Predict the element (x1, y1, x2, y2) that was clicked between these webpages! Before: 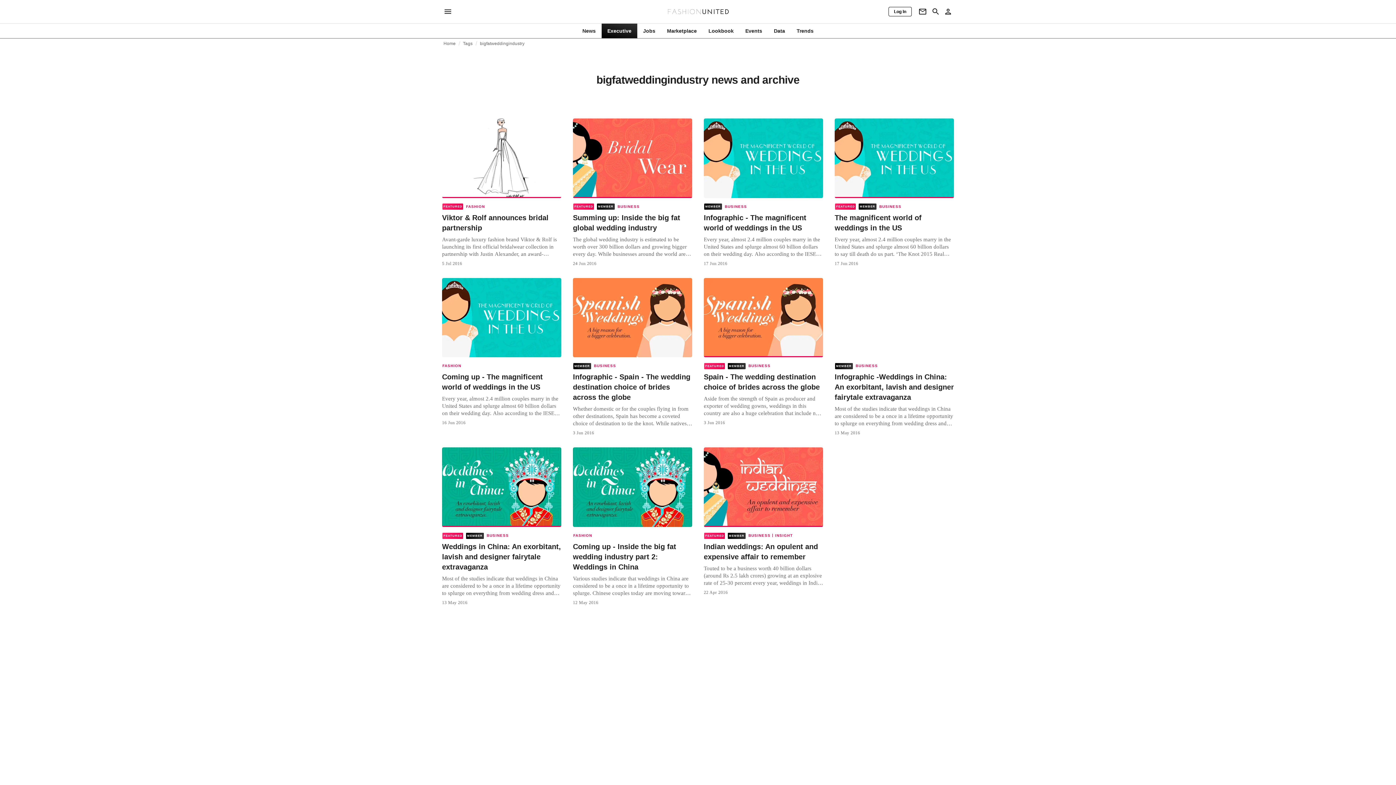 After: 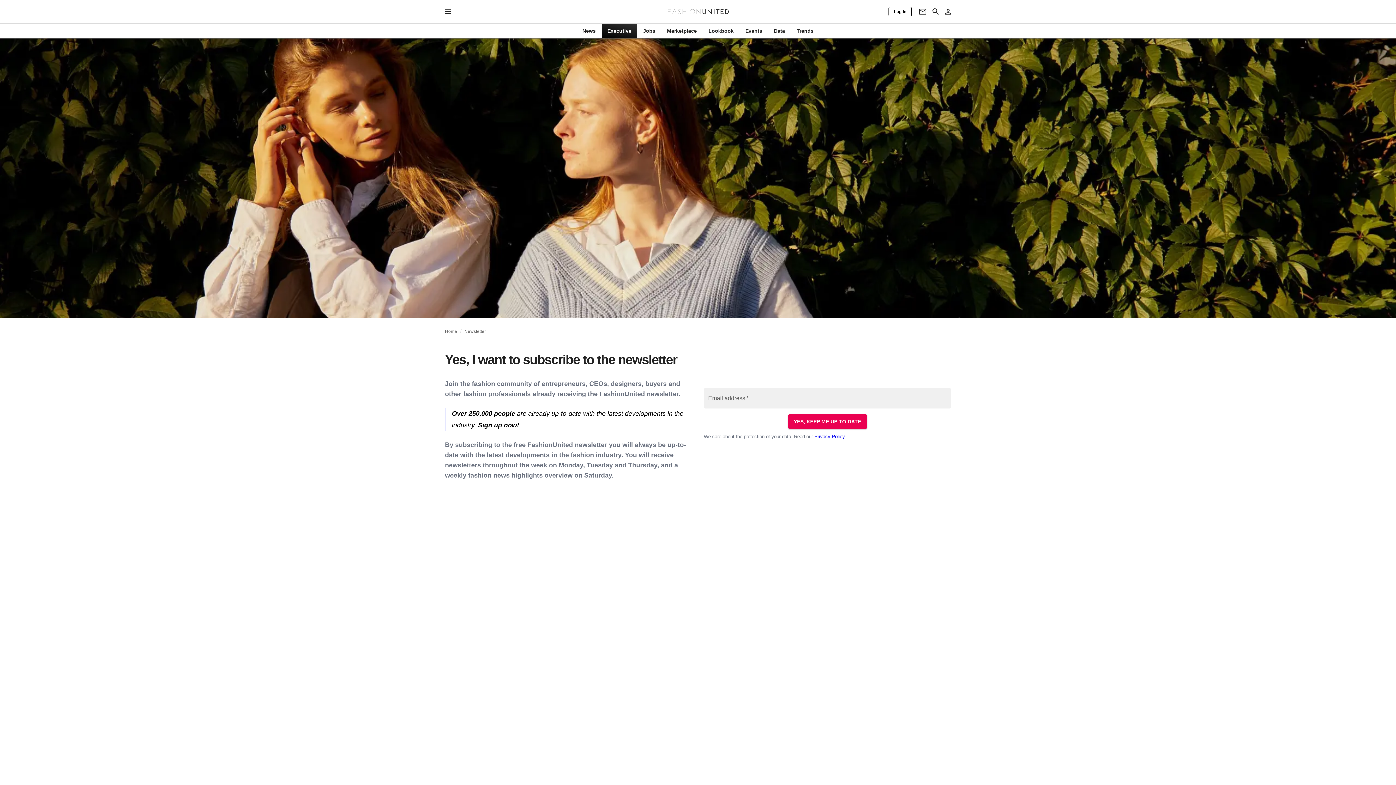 Action: bbox: (916, 7, 929, 16) label: Newsletter